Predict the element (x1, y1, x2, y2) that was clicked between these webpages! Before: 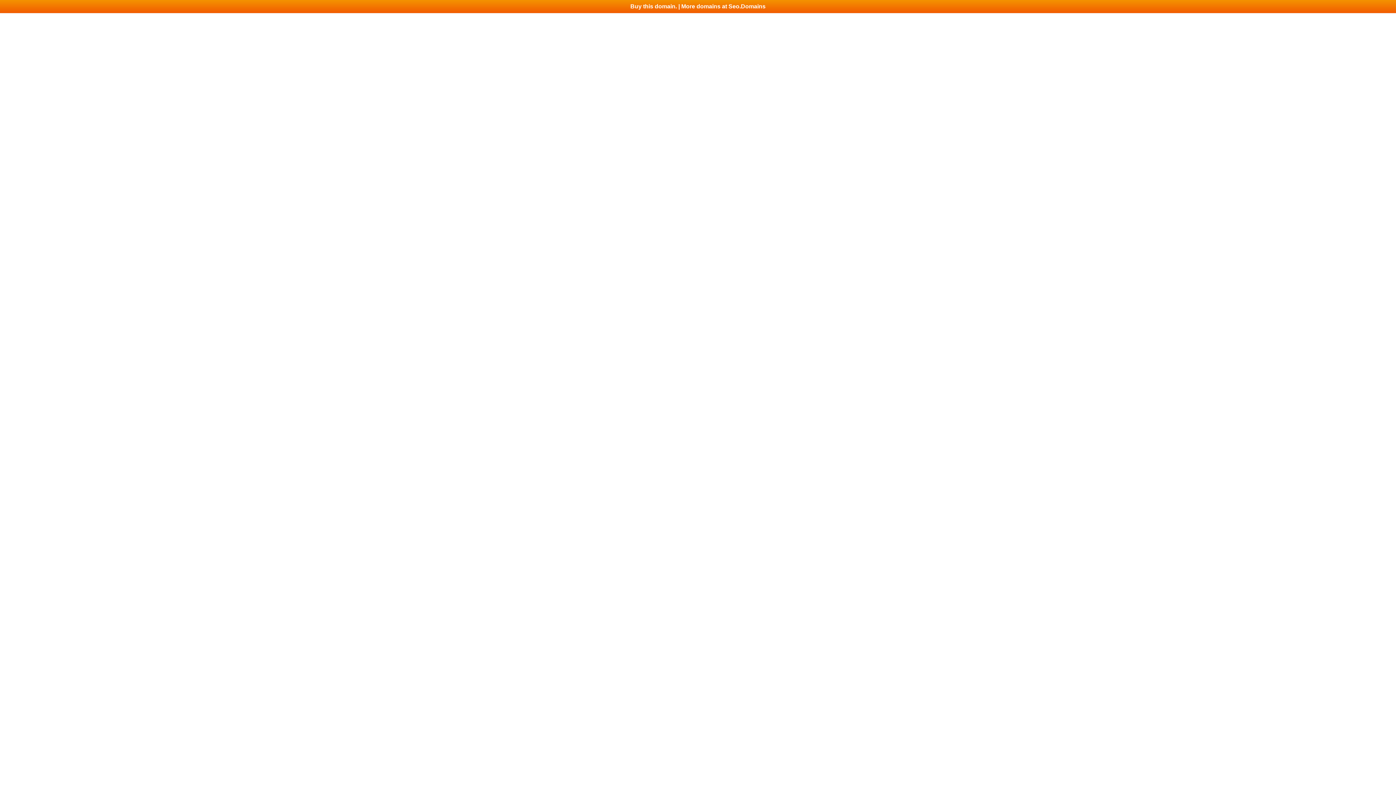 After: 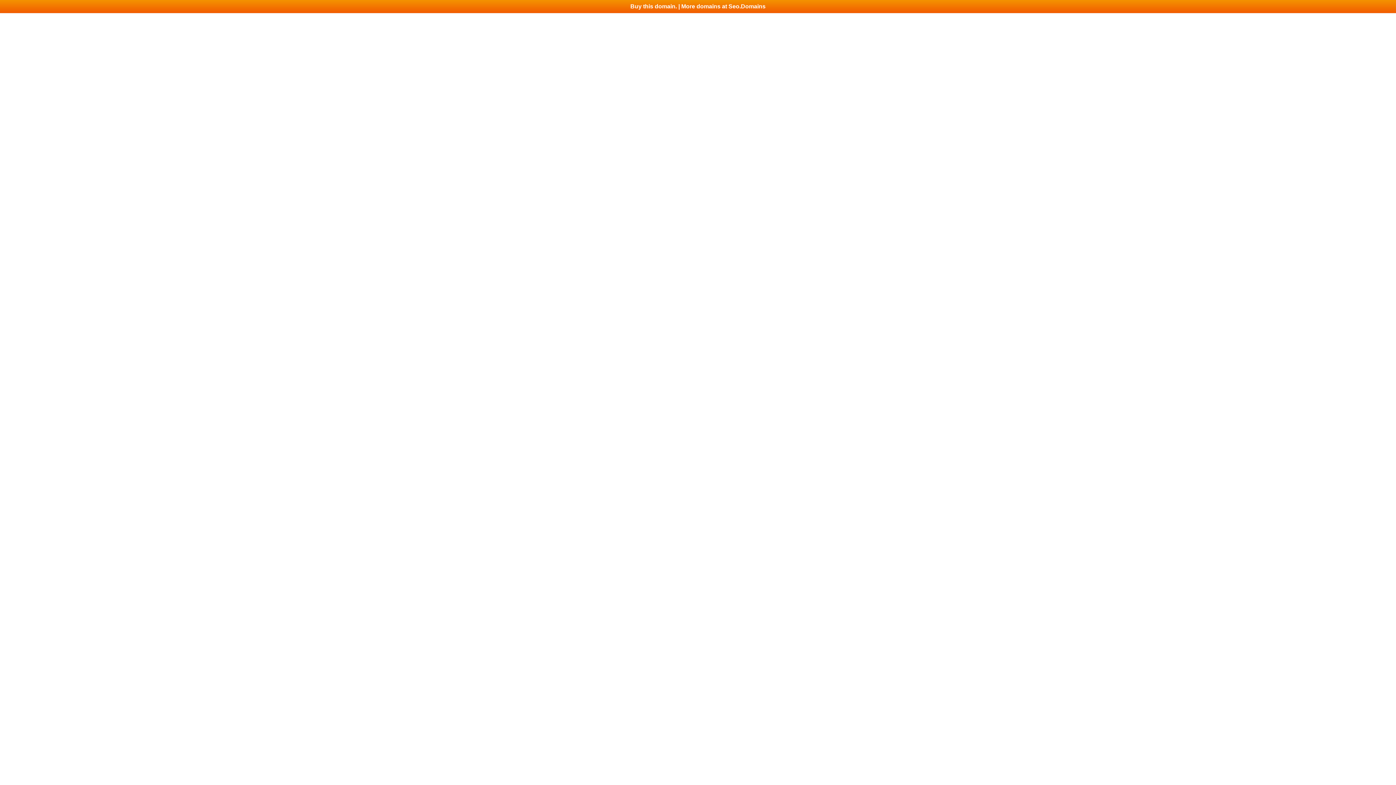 Action: label: Buy this domain. | More domains at Seo.Domains bbox: (0, 0, 1396, 13)